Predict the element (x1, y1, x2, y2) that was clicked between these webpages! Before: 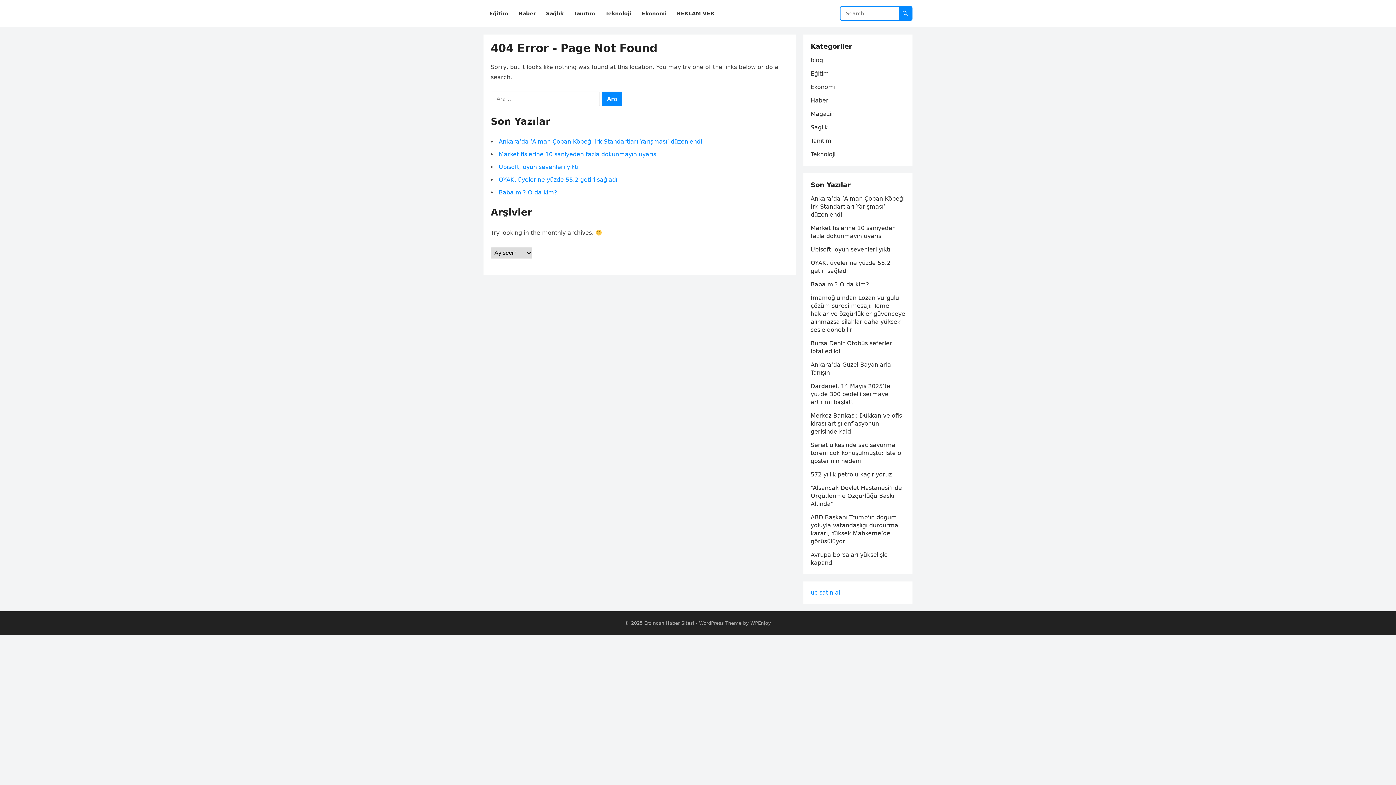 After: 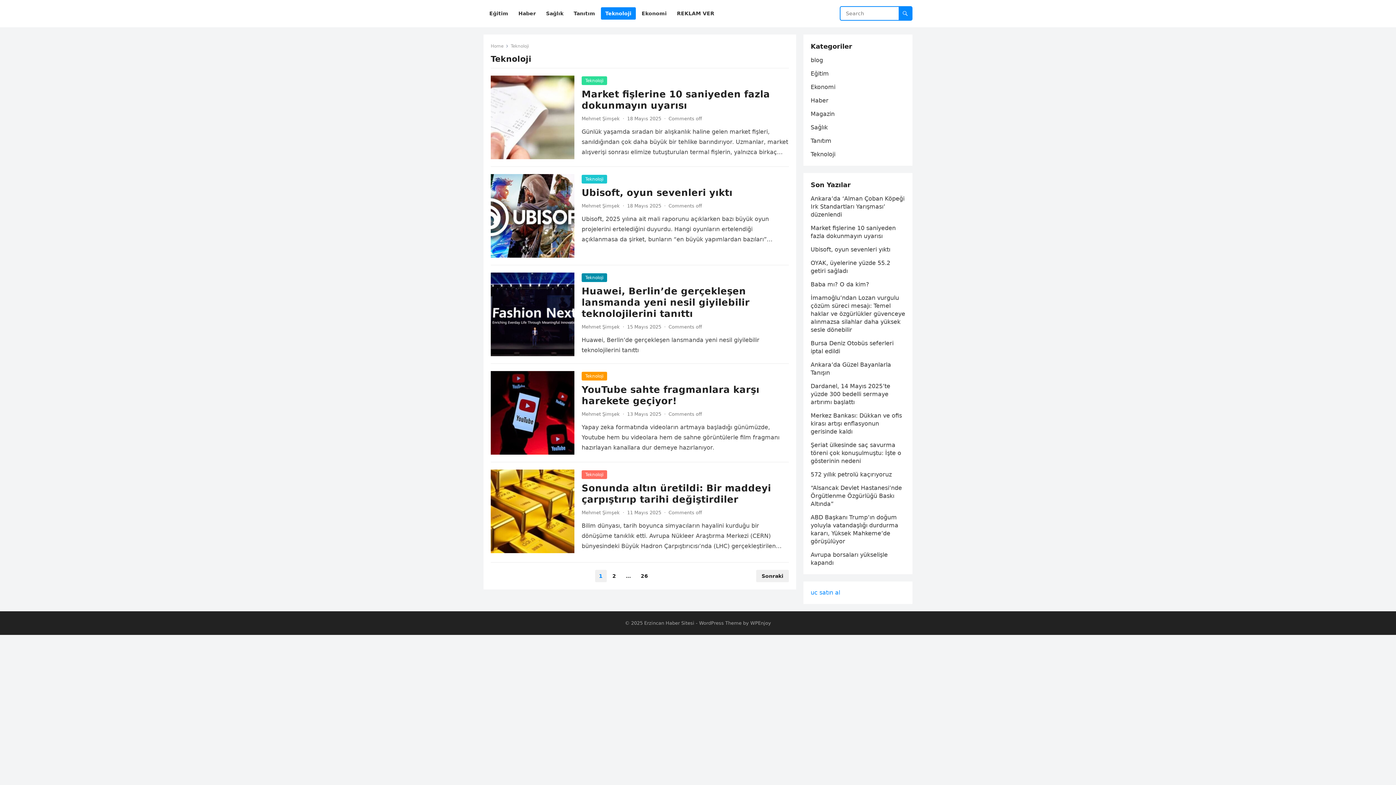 Action: label: Teknoloji bbox: (810, 150, 835, 157)